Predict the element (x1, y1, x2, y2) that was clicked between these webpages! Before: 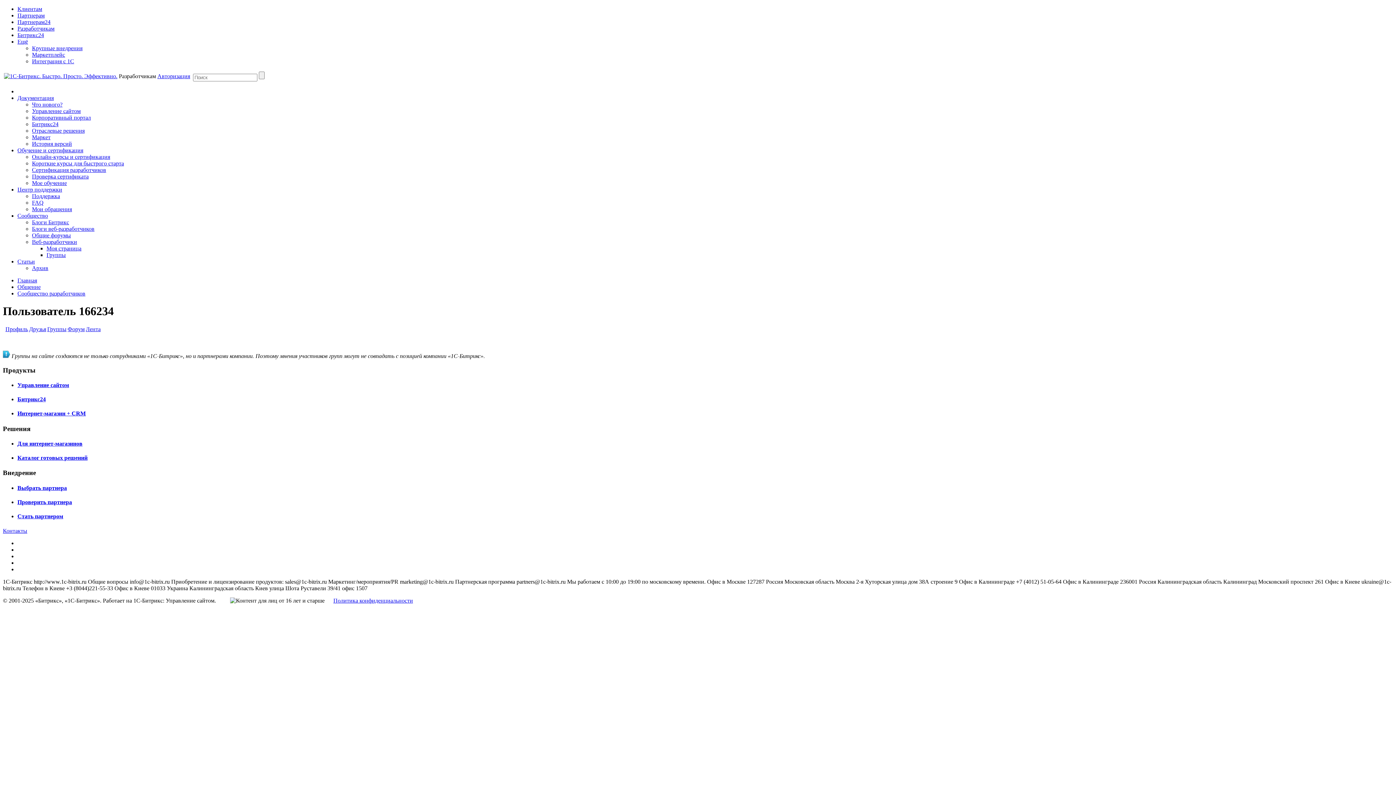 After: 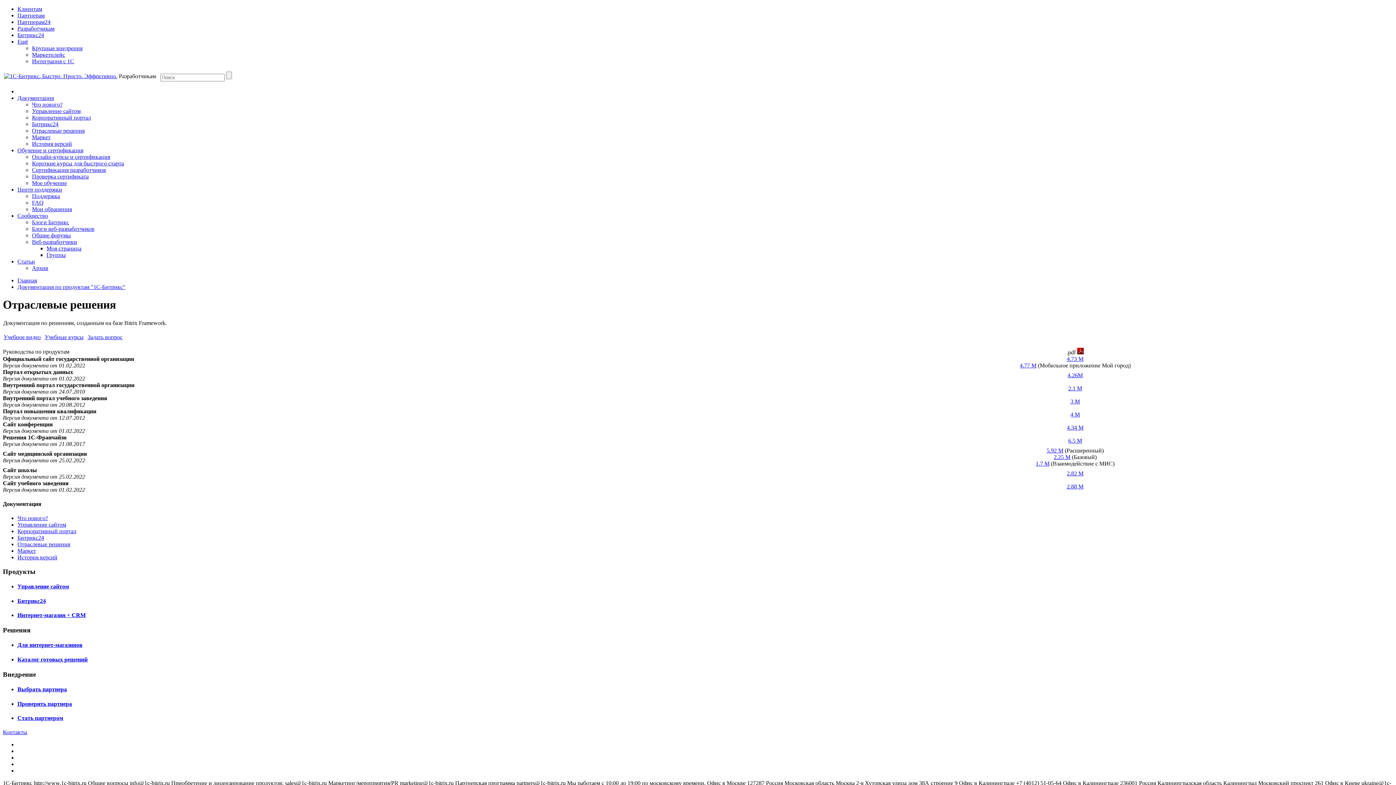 Action: label: Отраслевые решения bbox: (32, 127, 84, 133)